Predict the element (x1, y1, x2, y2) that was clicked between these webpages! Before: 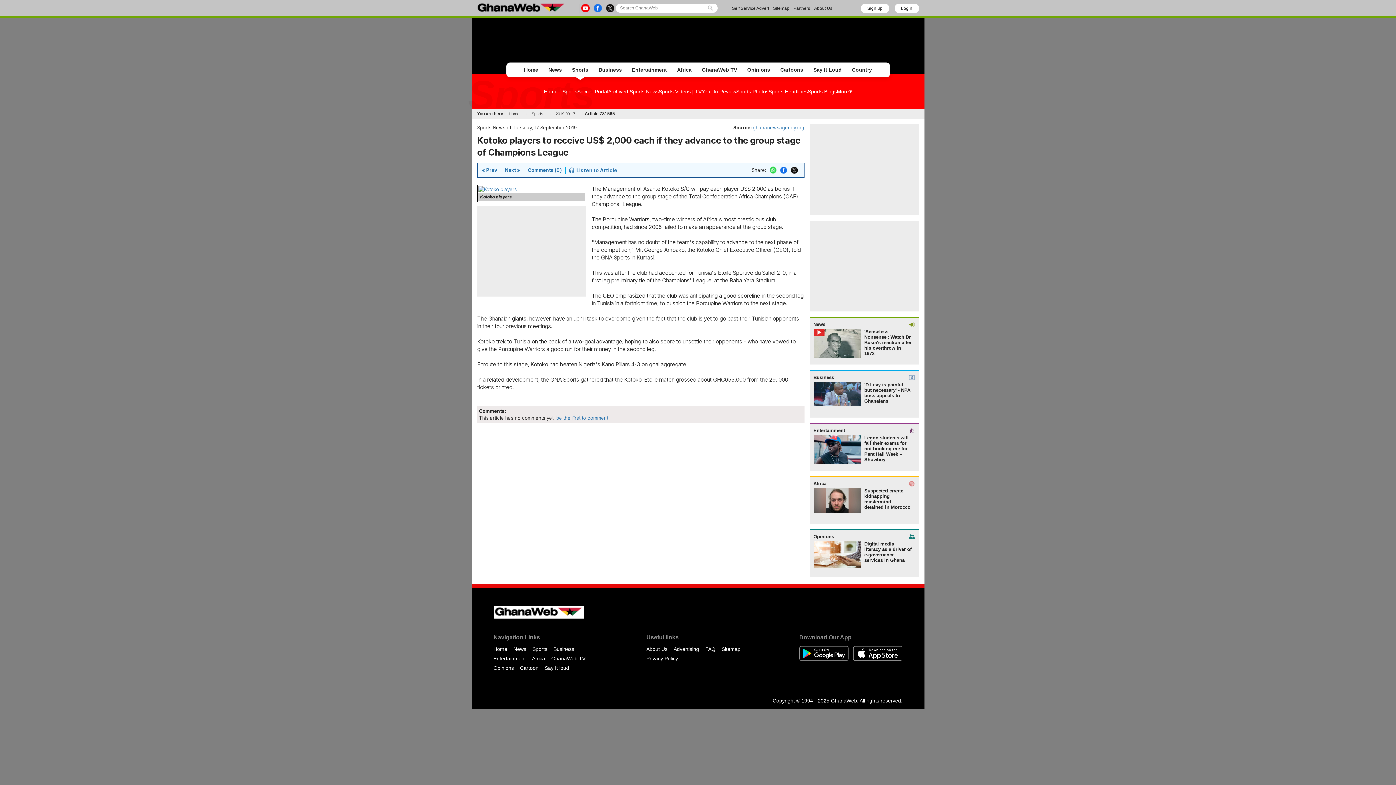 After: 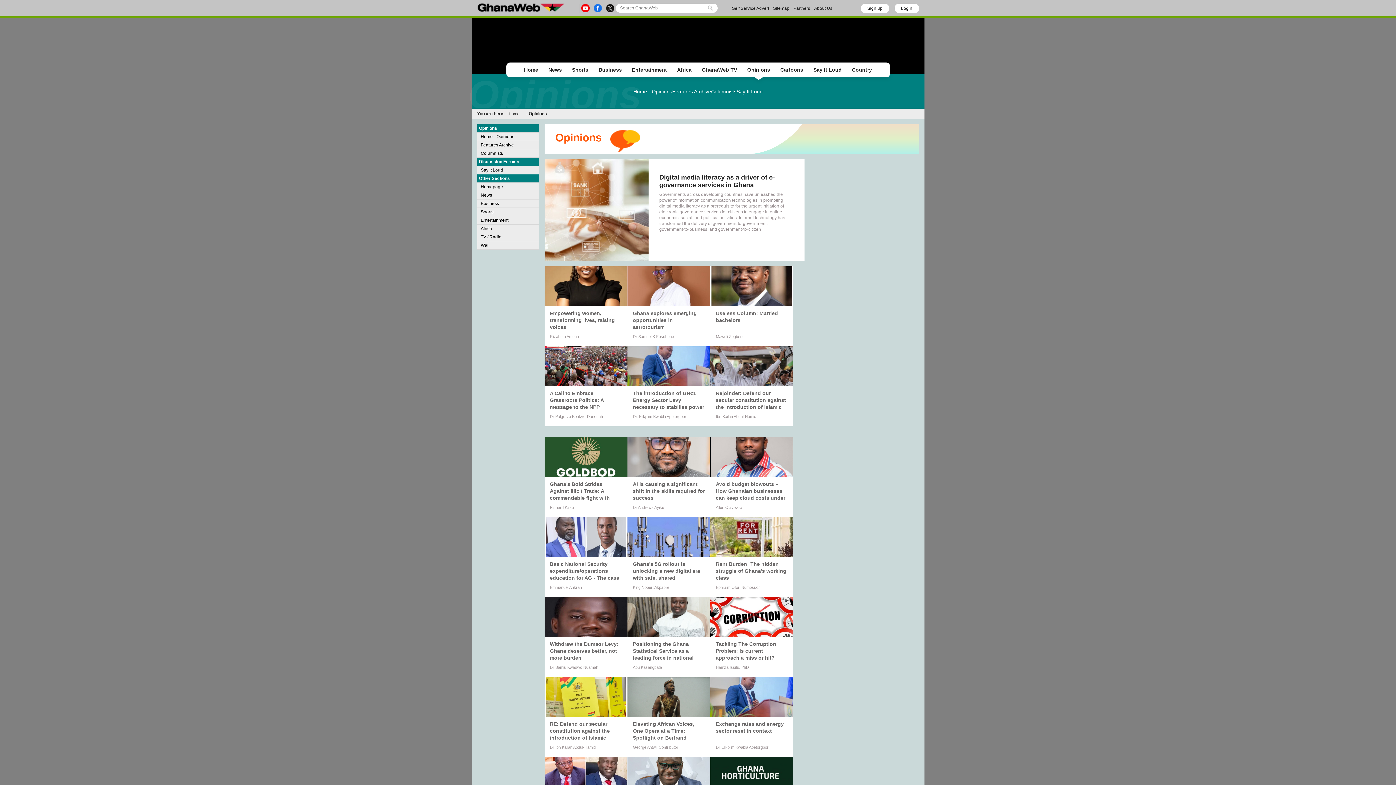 Action: bbox: (742, 64, 775, 75) label: Opinions